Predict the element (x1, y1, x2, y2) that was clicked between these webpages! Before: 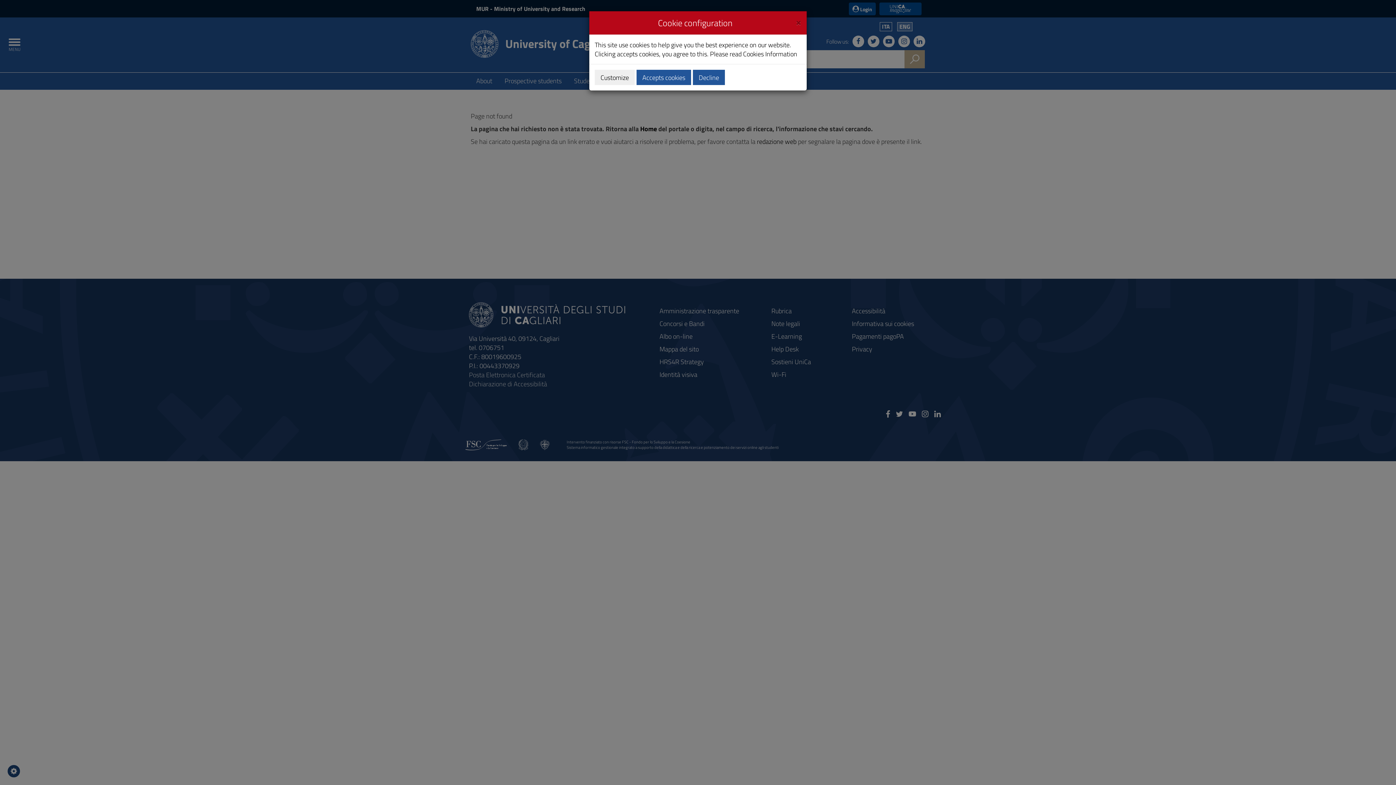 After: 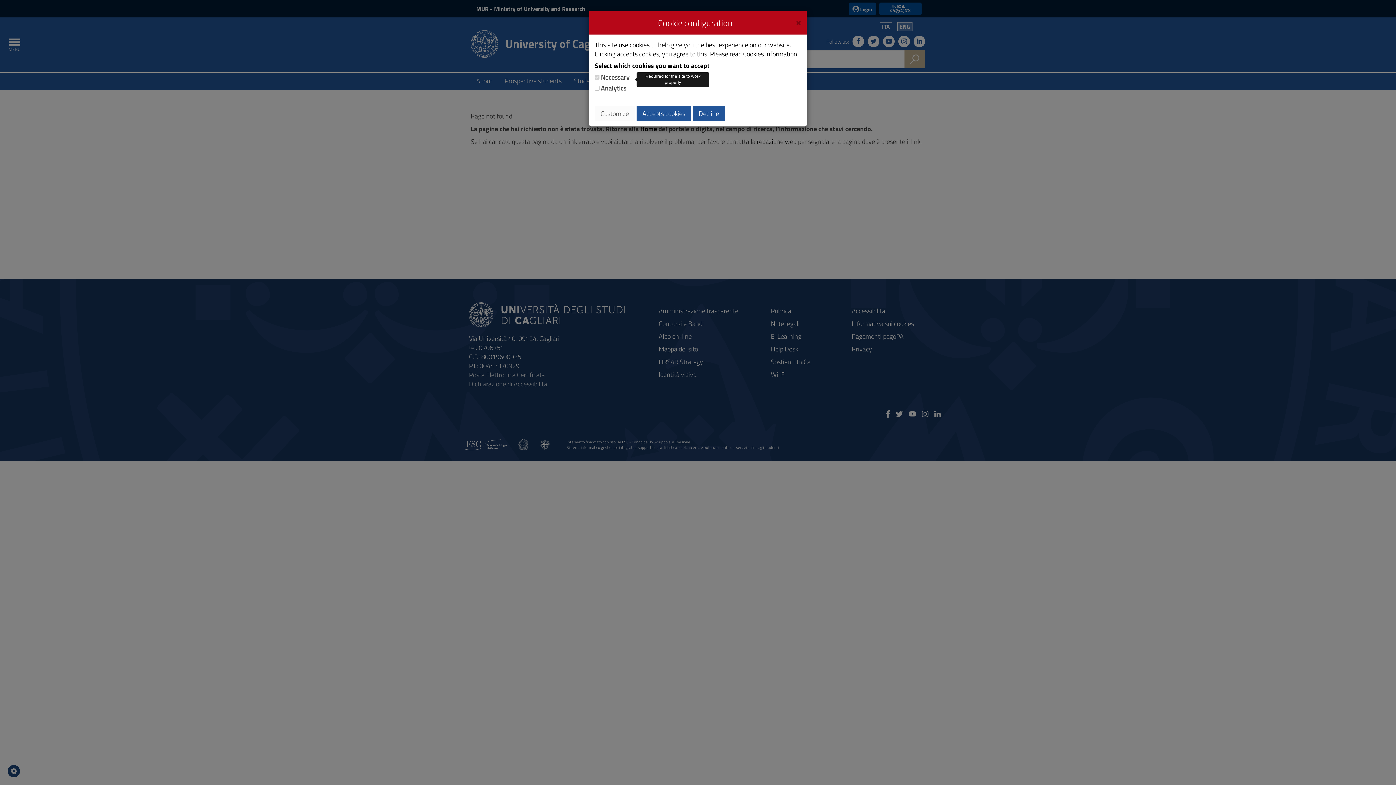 Action: bbox: (594, 69, 634, 85) label: Customize